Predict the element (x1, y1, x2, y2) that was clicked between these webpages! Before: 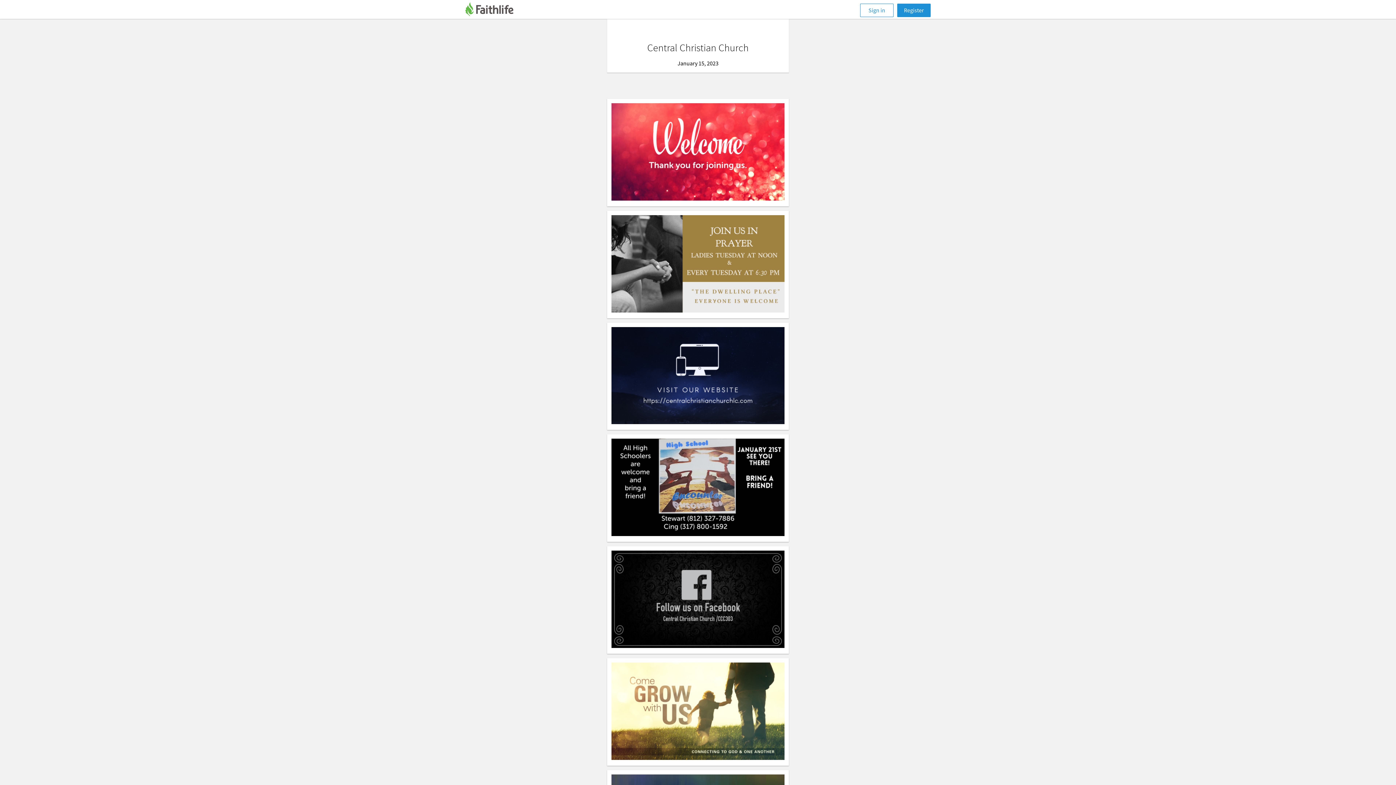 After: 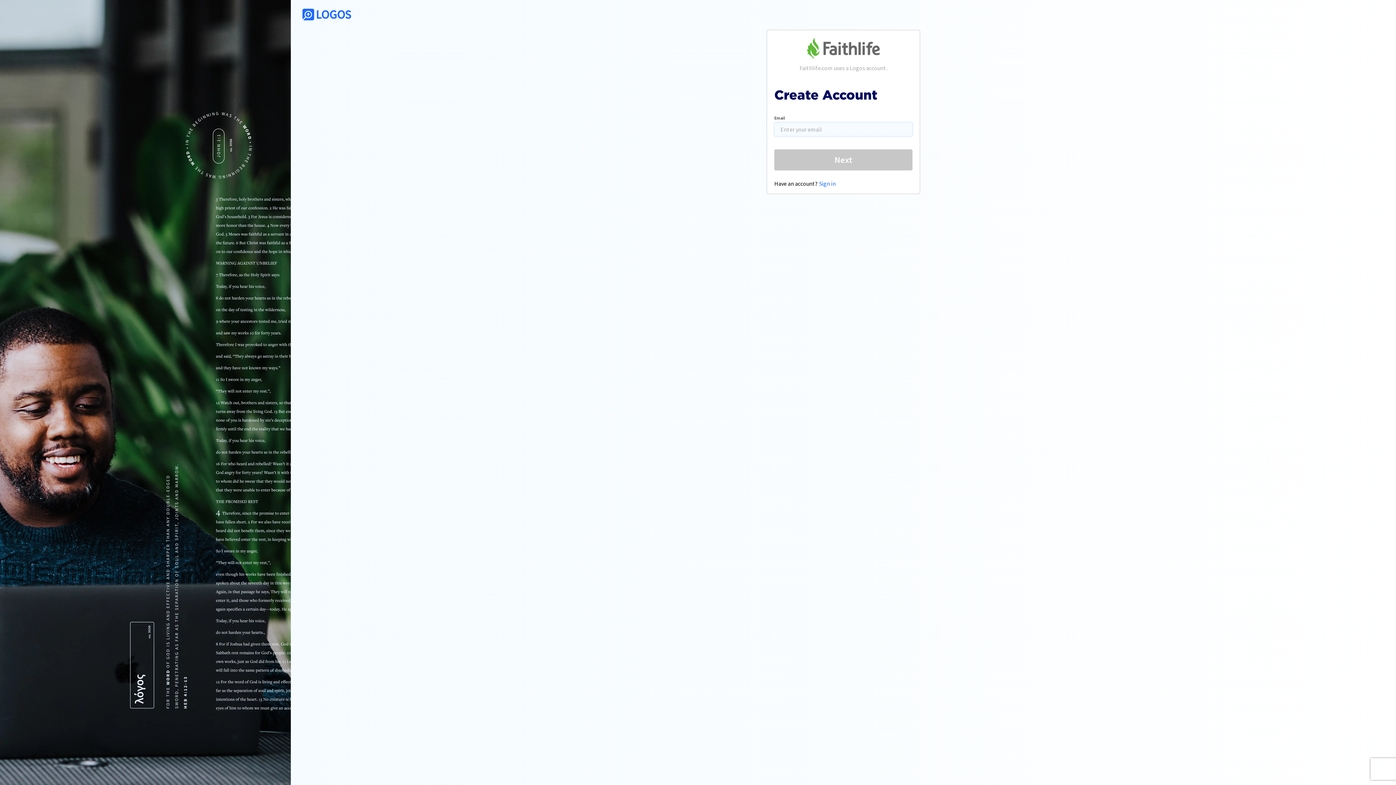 Action: bbox: (897, 3, 930, 17) label: Register